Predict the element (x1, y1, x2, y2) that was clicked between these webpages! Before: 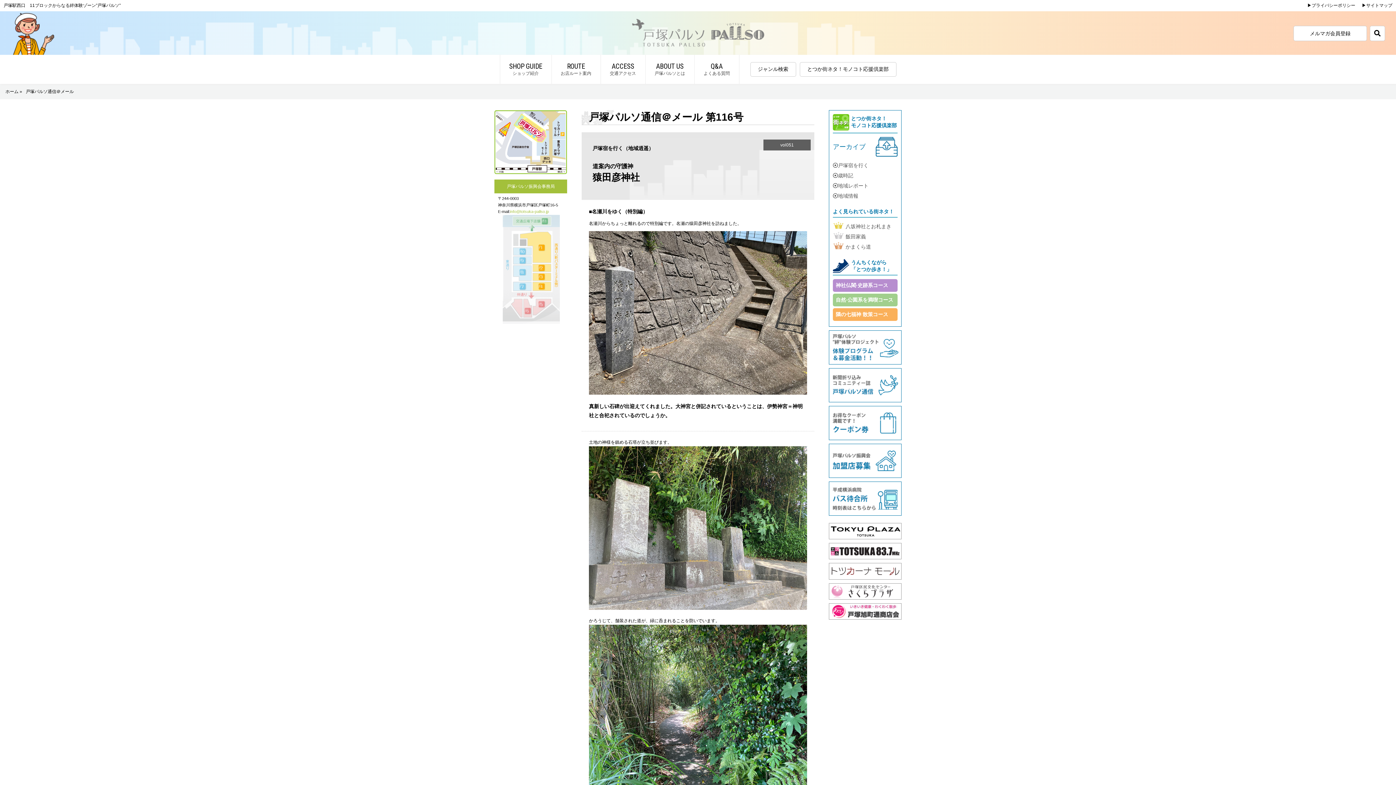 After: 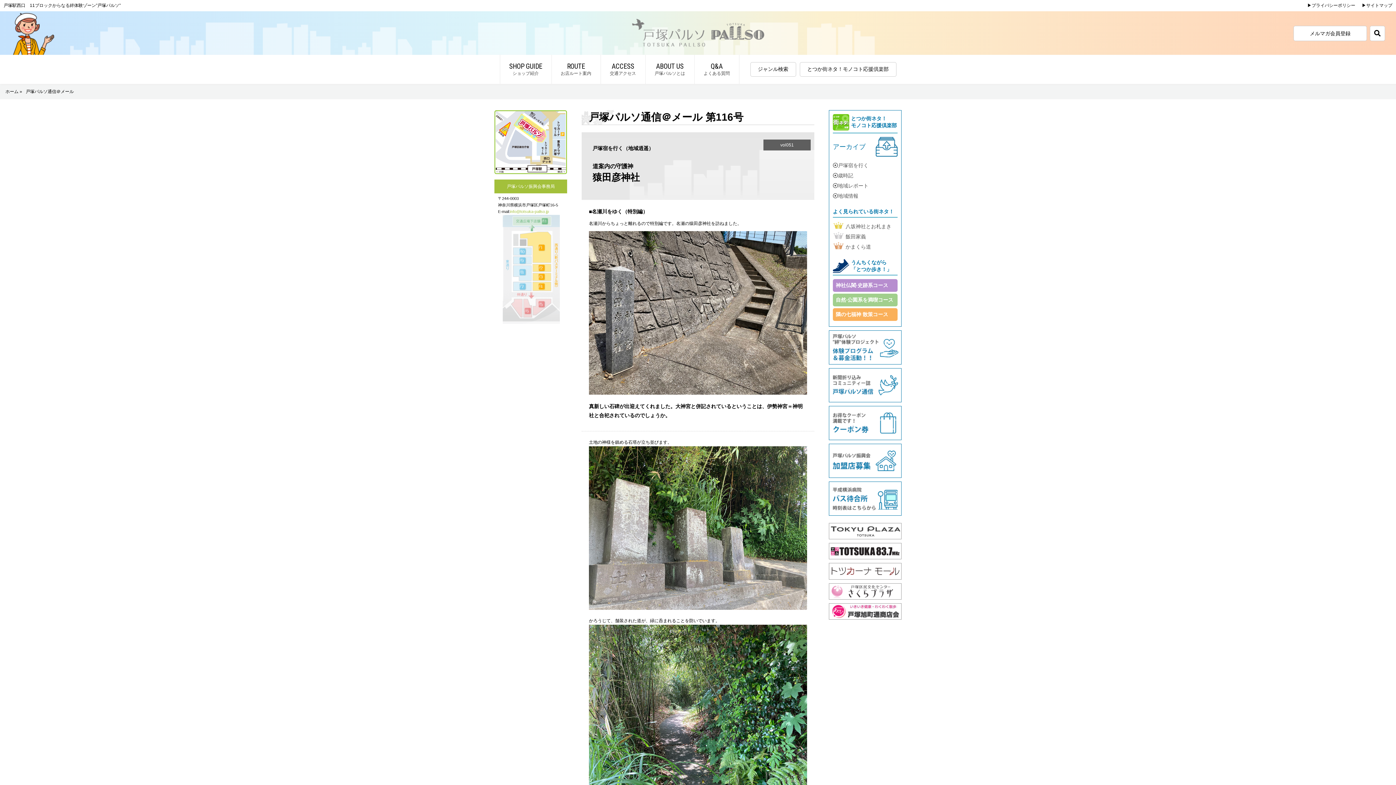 Action: bbox: (830, 529, 900, 536)